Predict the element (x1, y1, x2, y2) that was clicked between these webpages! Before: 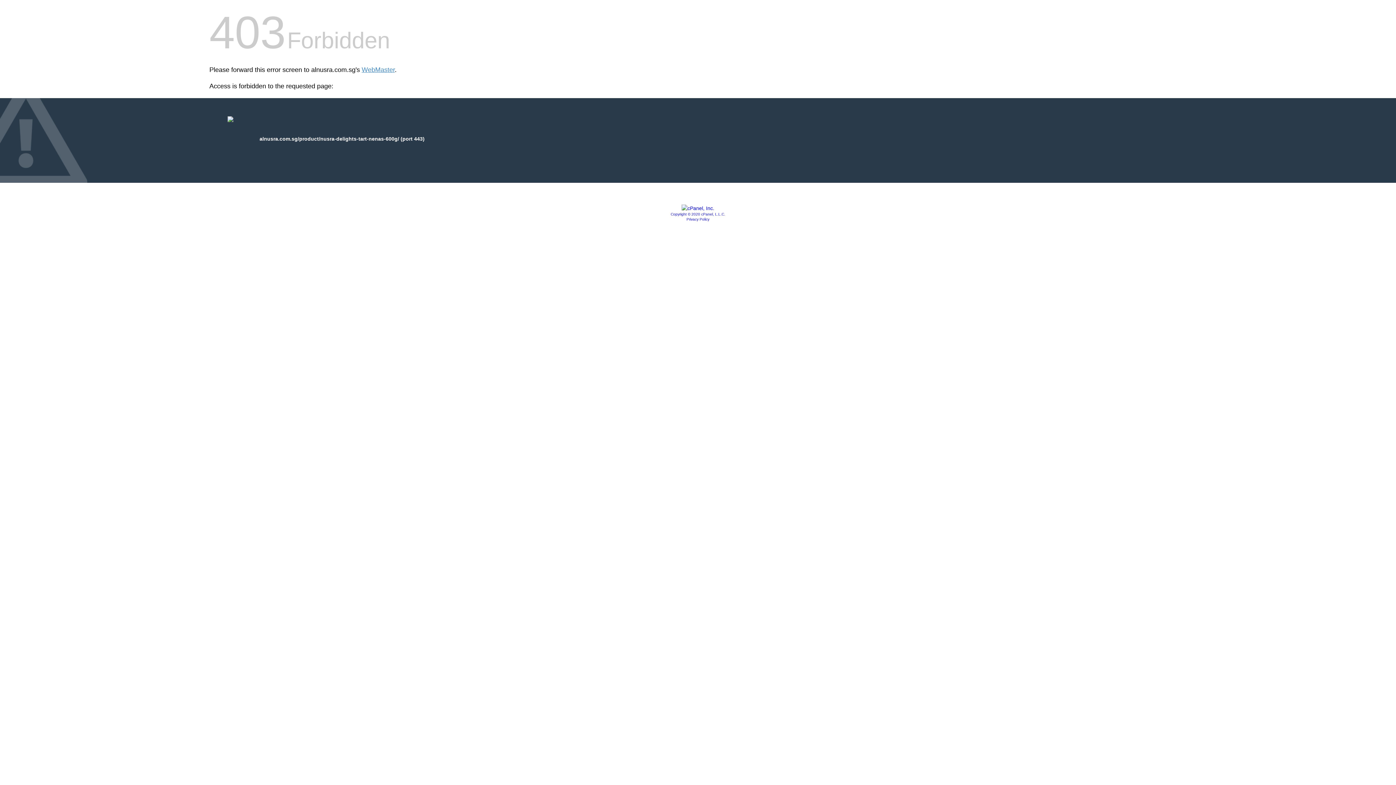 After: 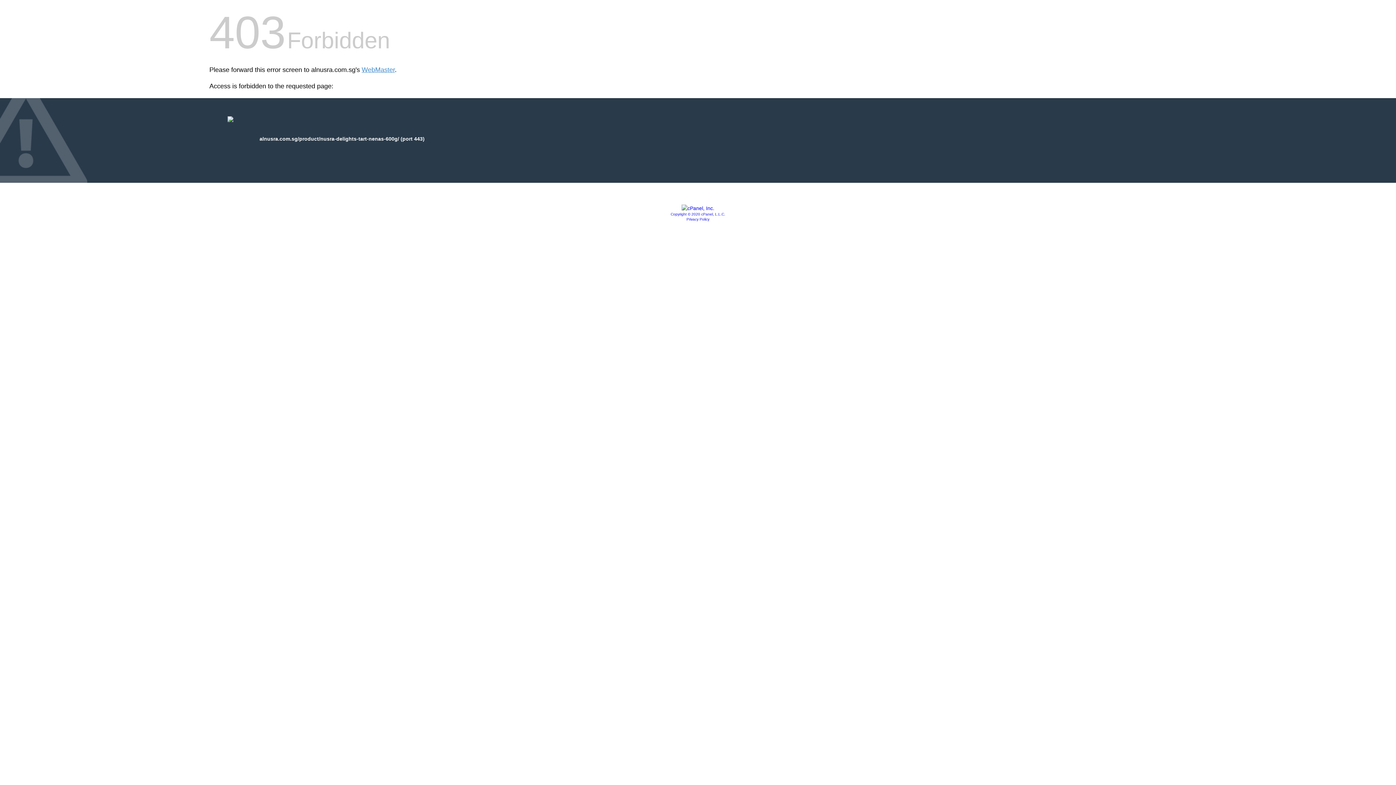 Action: bbox: (681, 205, 714, 211)